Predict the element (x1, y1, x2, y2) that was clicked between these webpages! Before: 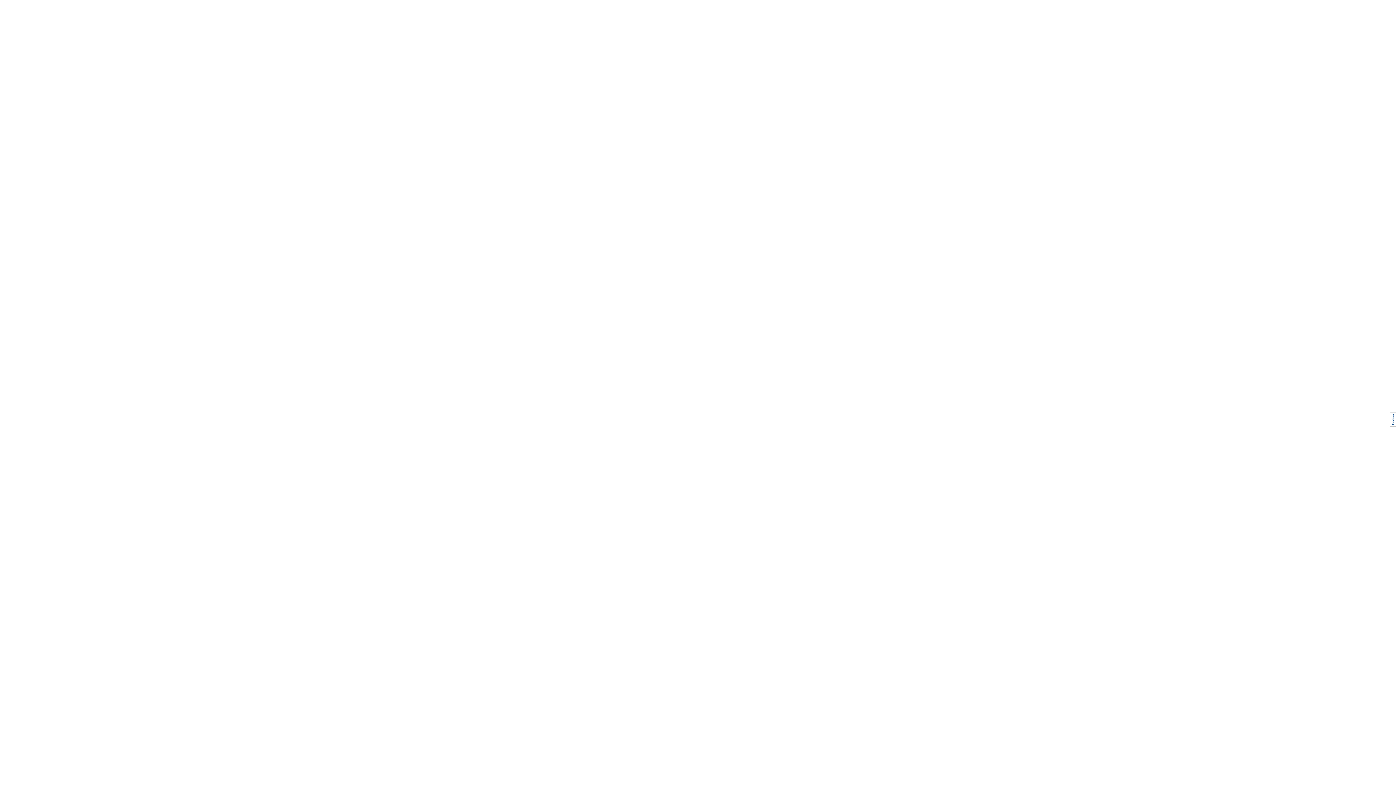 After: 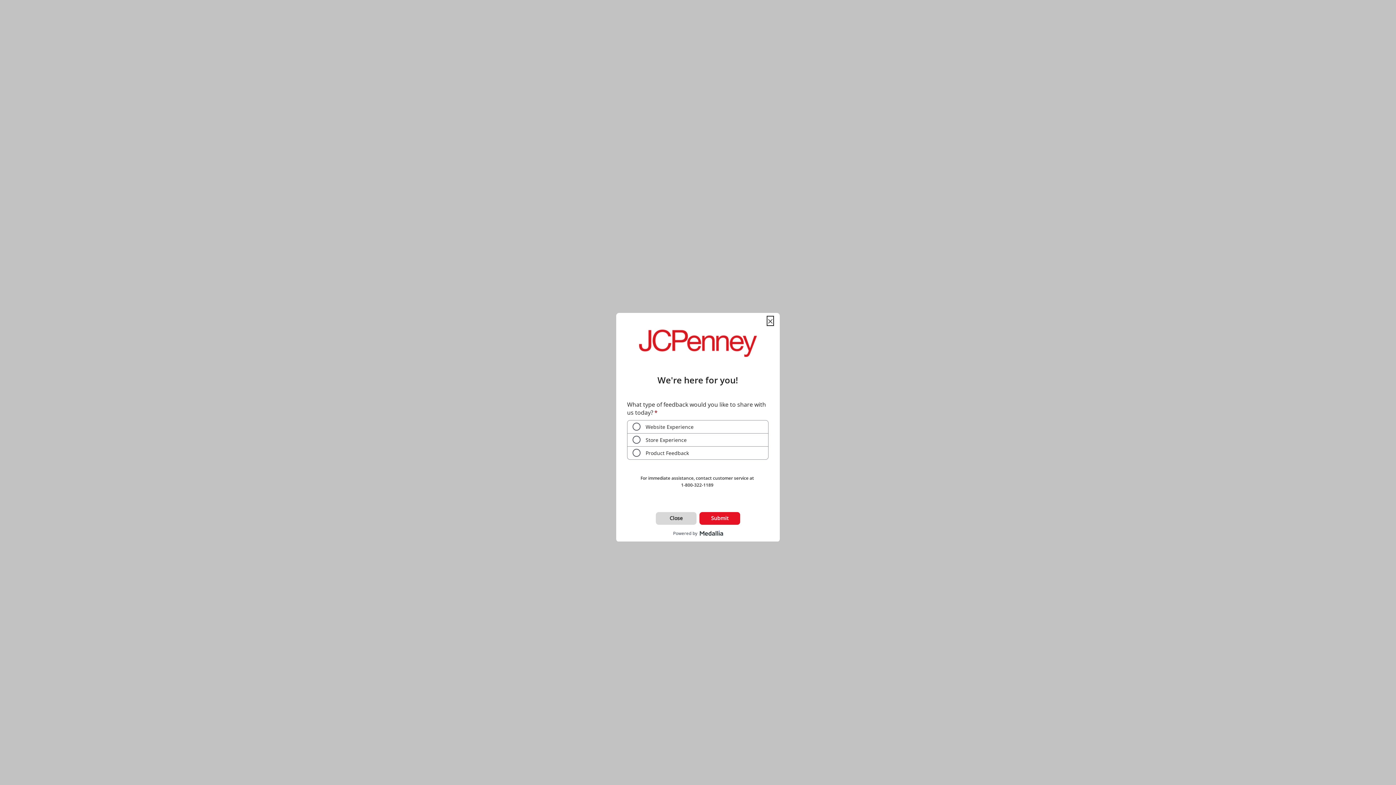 Action: bbox: (1390, 412, 1396, 426)